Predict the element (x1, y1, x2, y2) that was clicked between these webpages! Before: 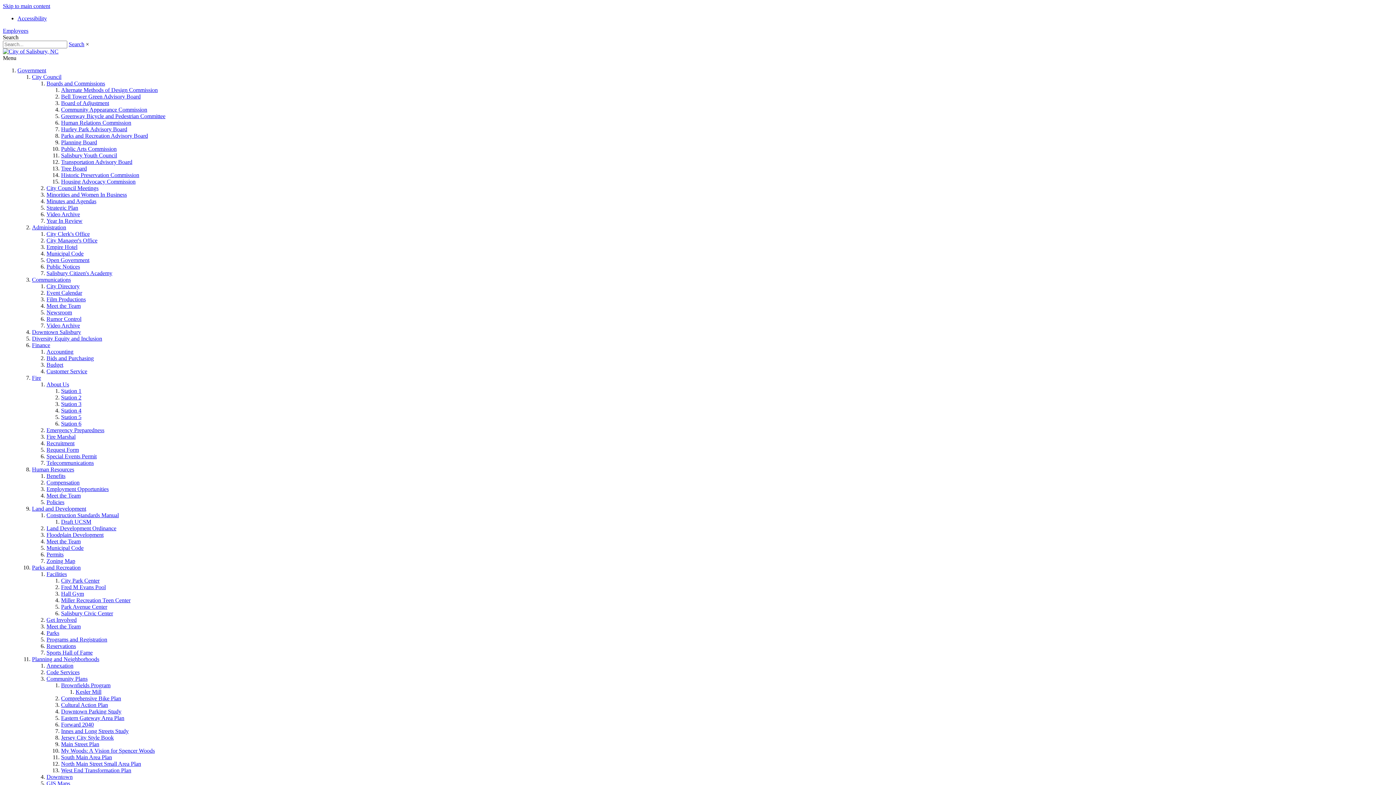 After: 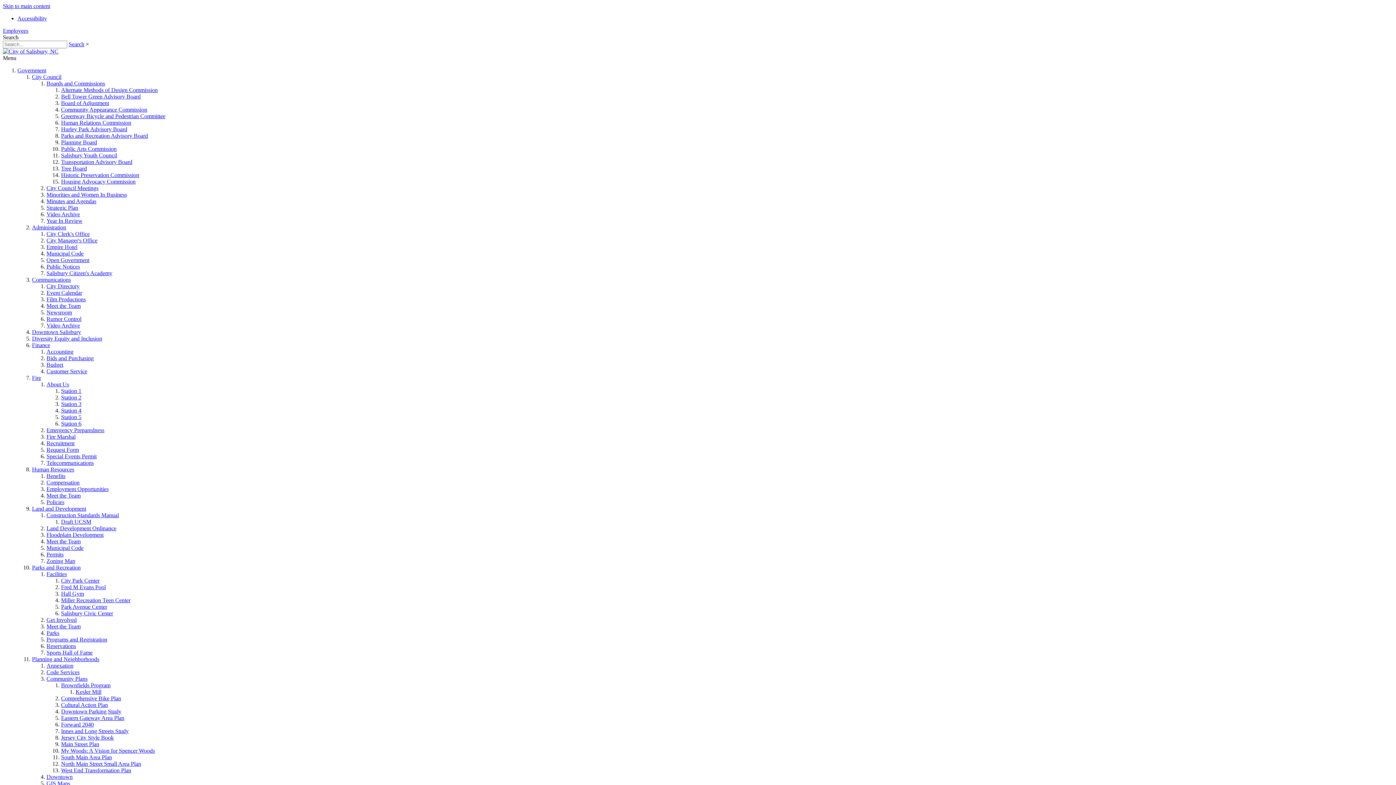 Action: bbox: (61, 708, 121, 714) label: Downtown Parking Study